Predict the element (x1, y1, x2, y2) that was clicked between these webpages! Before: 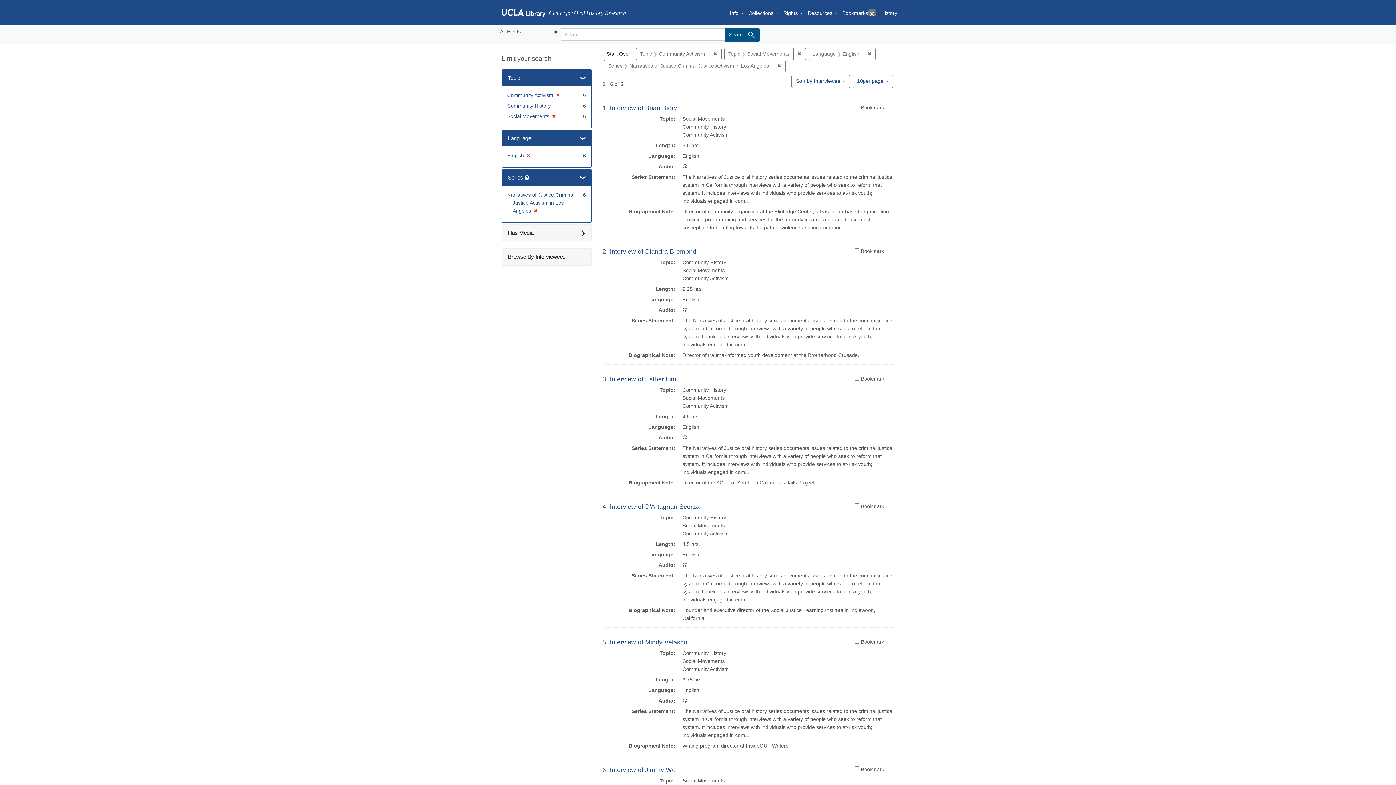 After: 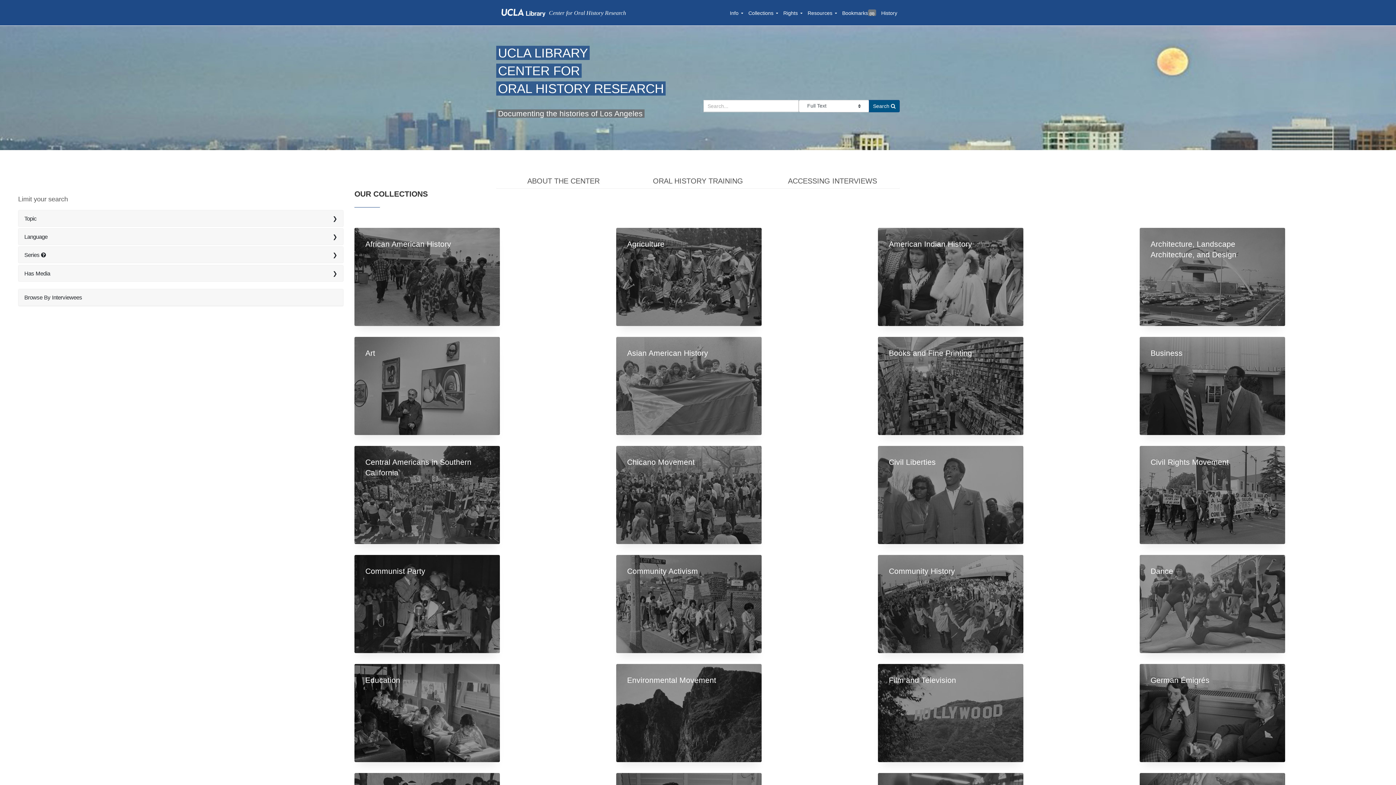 Action: label: Center for Oral History Research bbox: (496, 7, 626, 17)